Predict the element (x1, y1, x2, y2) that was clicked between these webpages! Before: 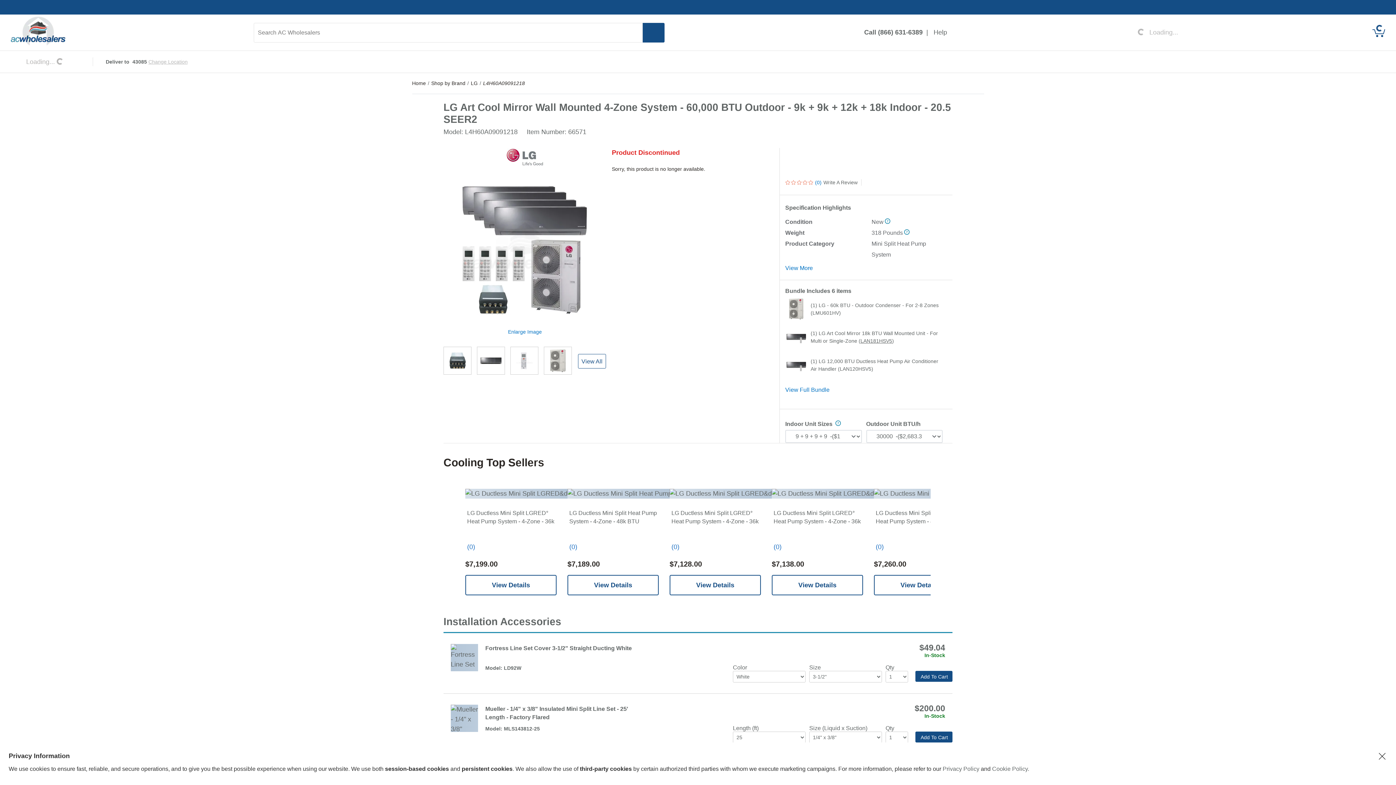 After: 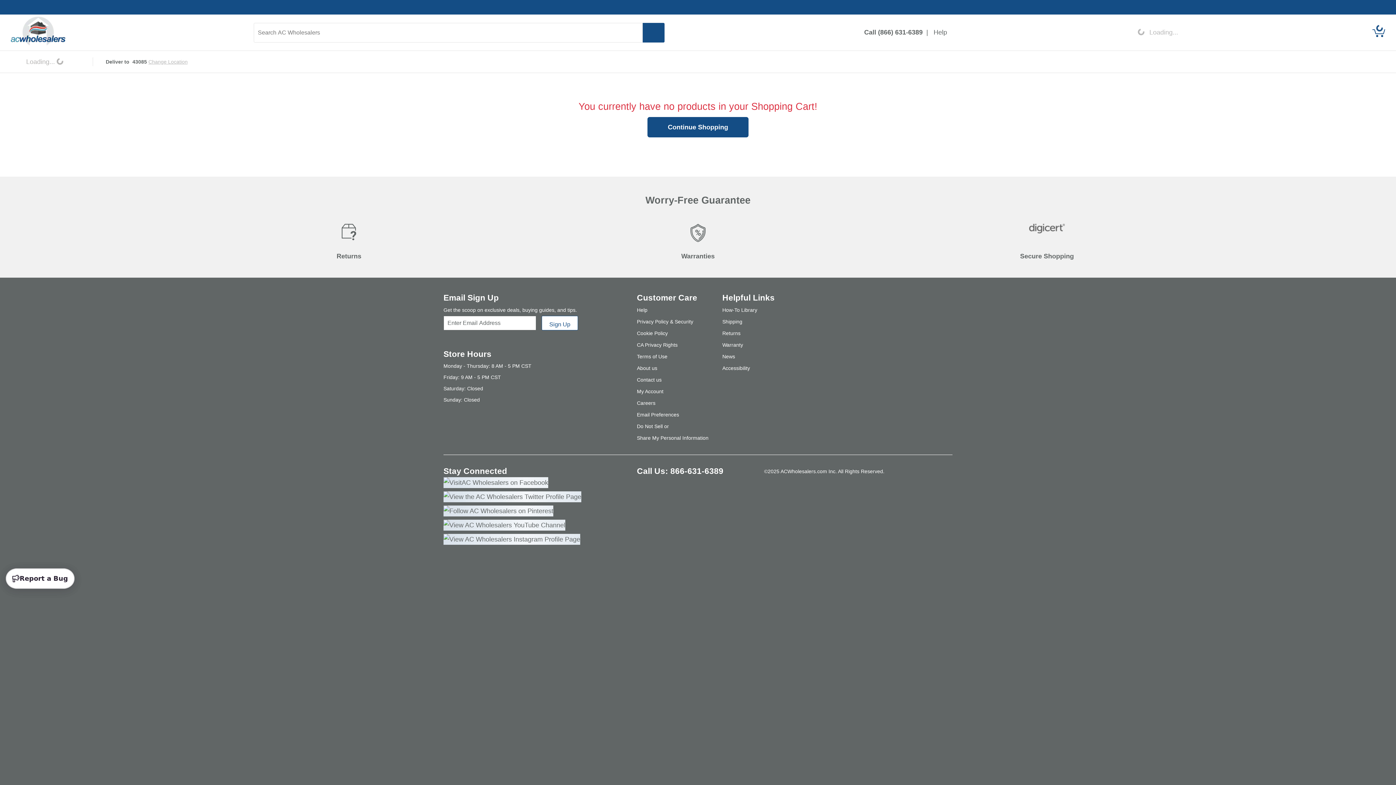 Action: bbox: (1372, 28, 1385, 36) label: Shopping Cart